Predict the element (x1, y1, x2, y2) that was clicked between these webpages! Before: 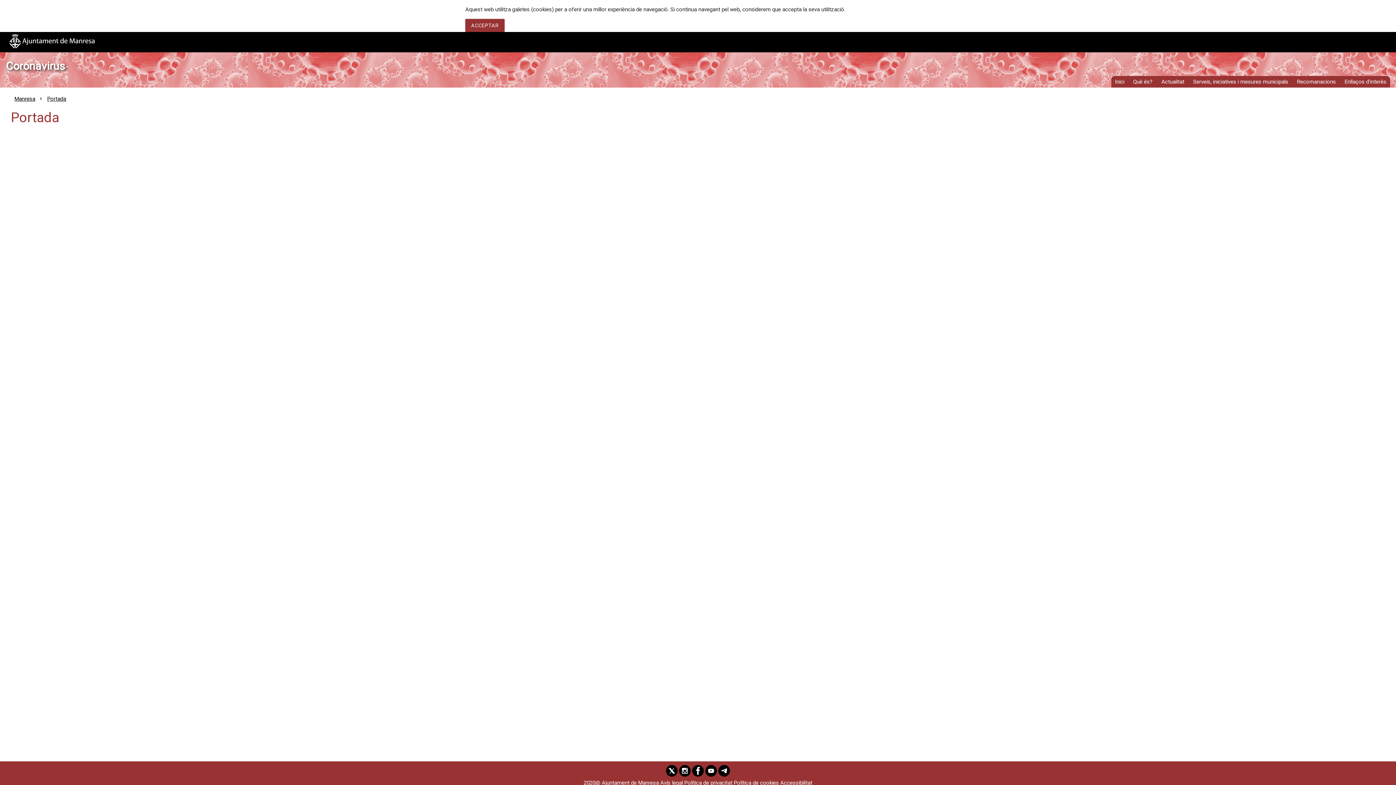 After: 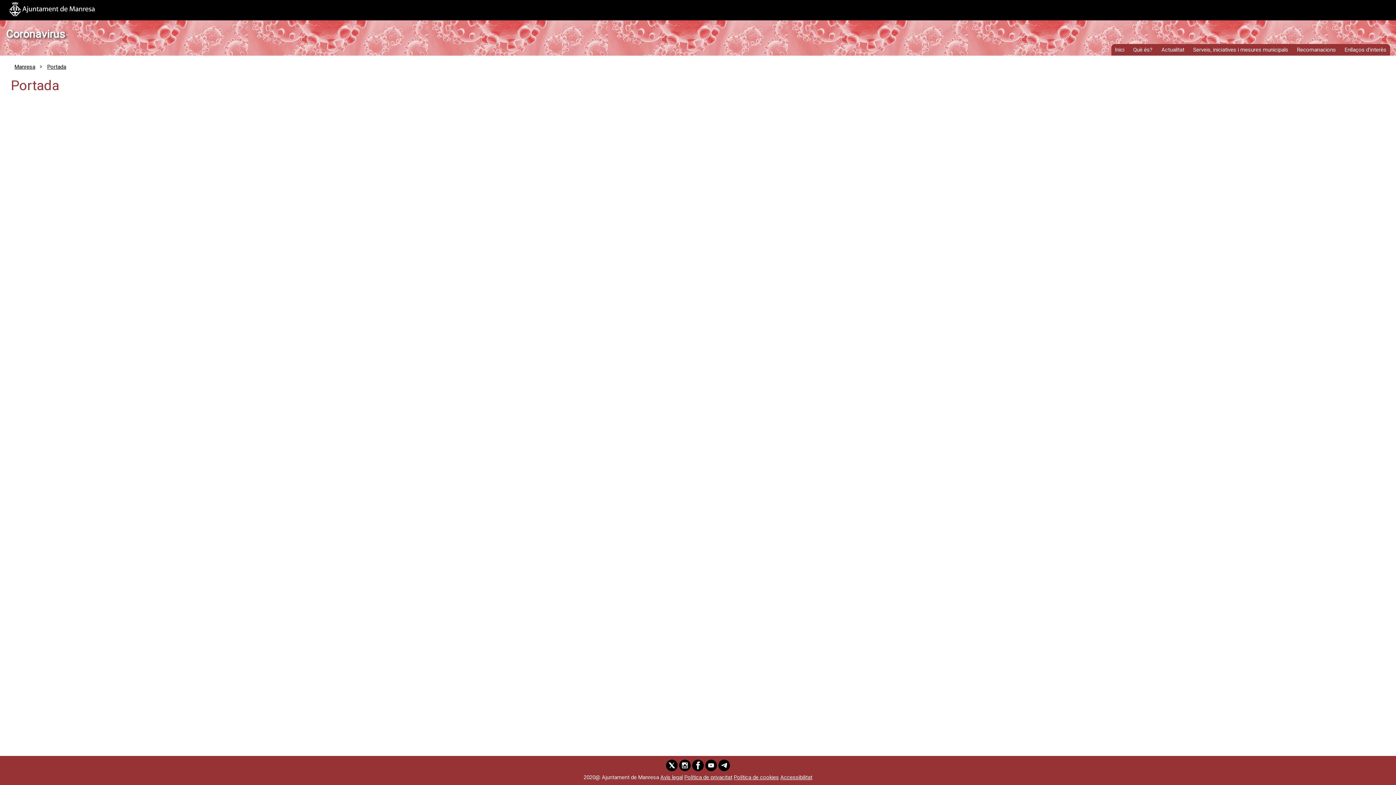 Action: bbox: (35, 94, 66, 102) label: Portada